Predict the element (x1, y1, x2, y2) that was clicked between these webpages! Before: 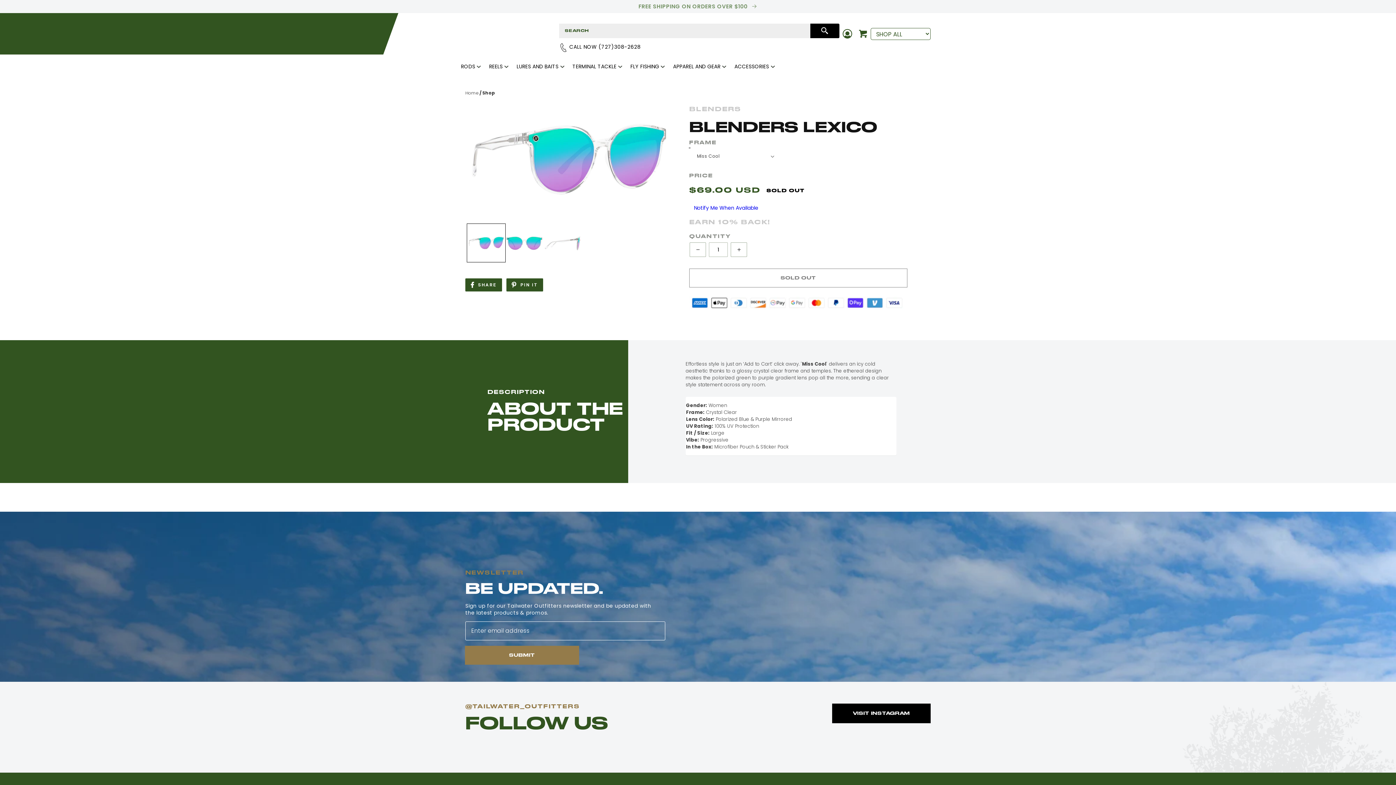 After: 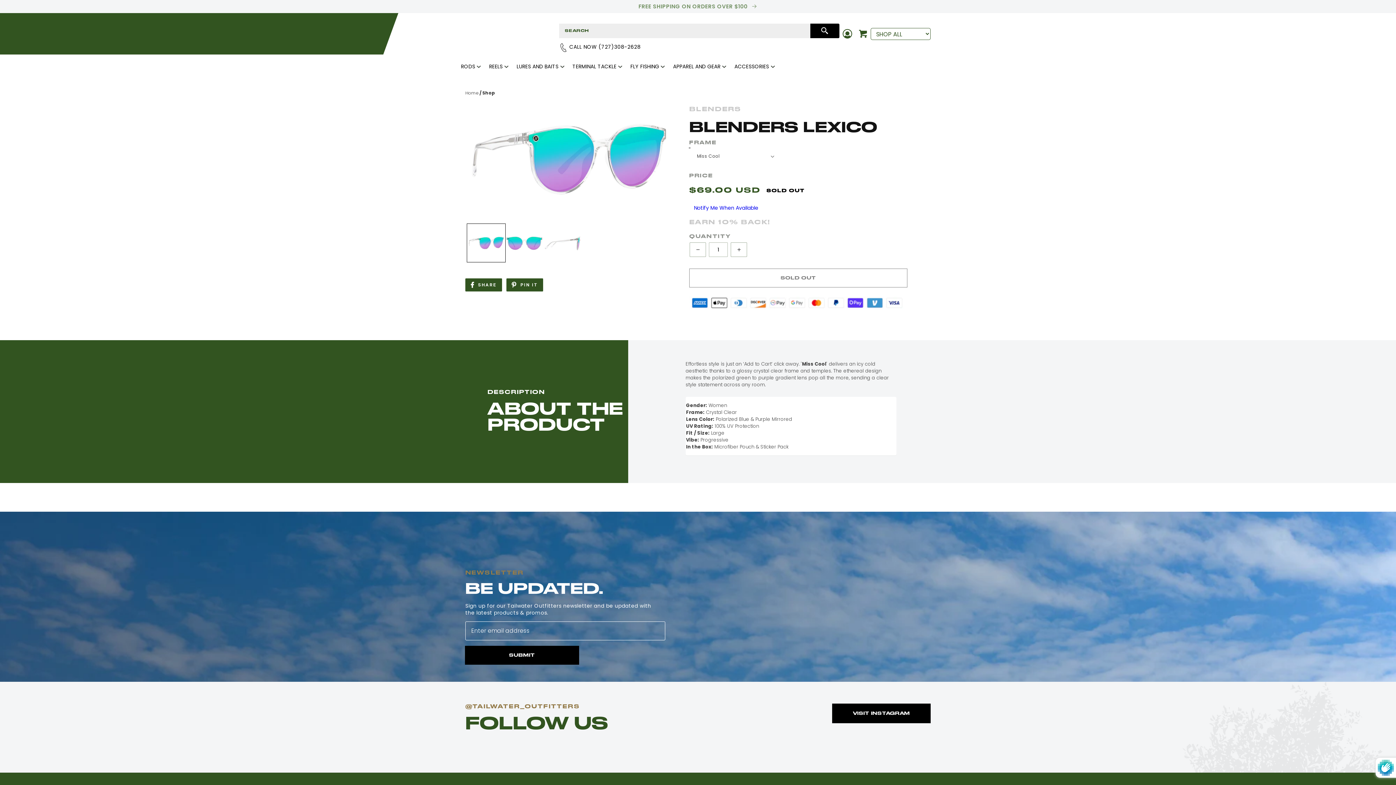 Action: label: Subscribe bbox: (465, 646, 579, 664)